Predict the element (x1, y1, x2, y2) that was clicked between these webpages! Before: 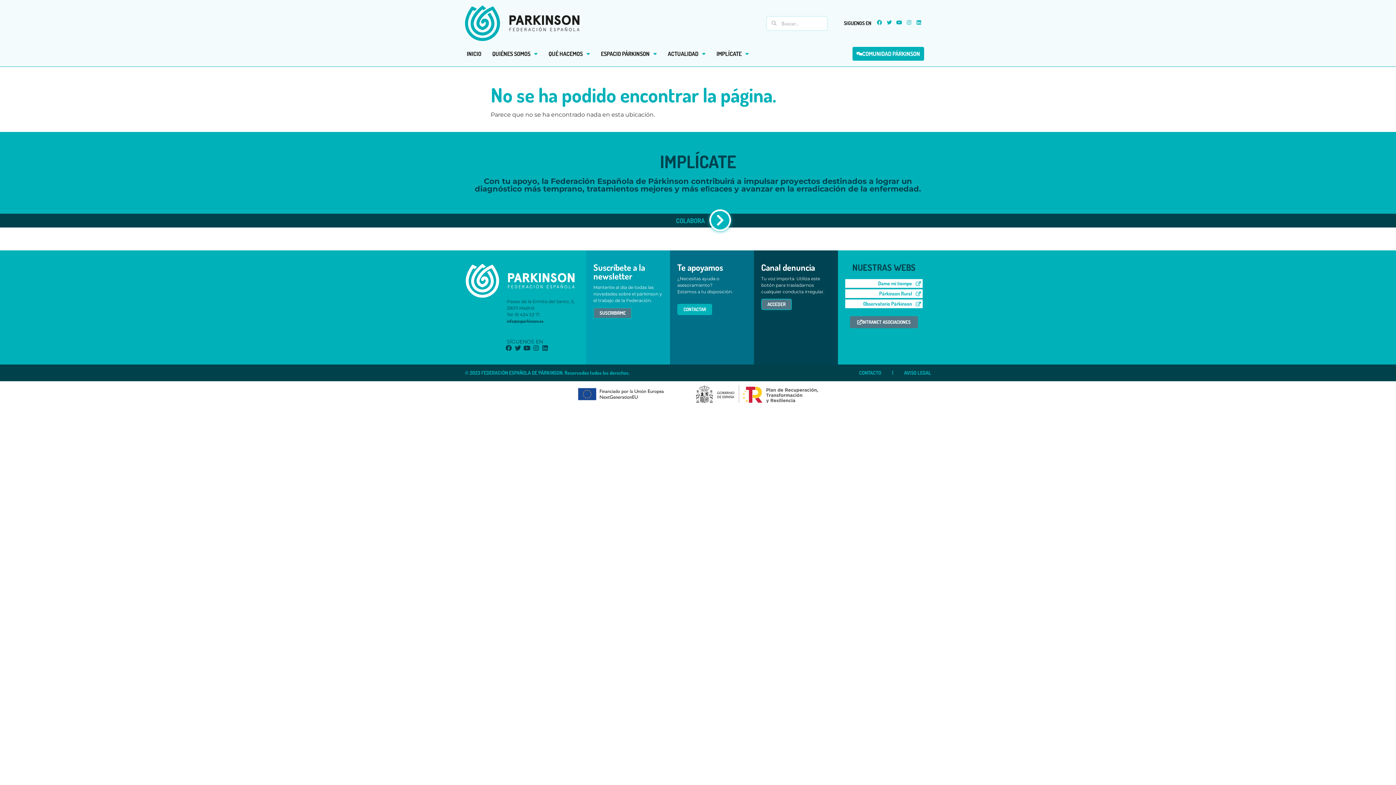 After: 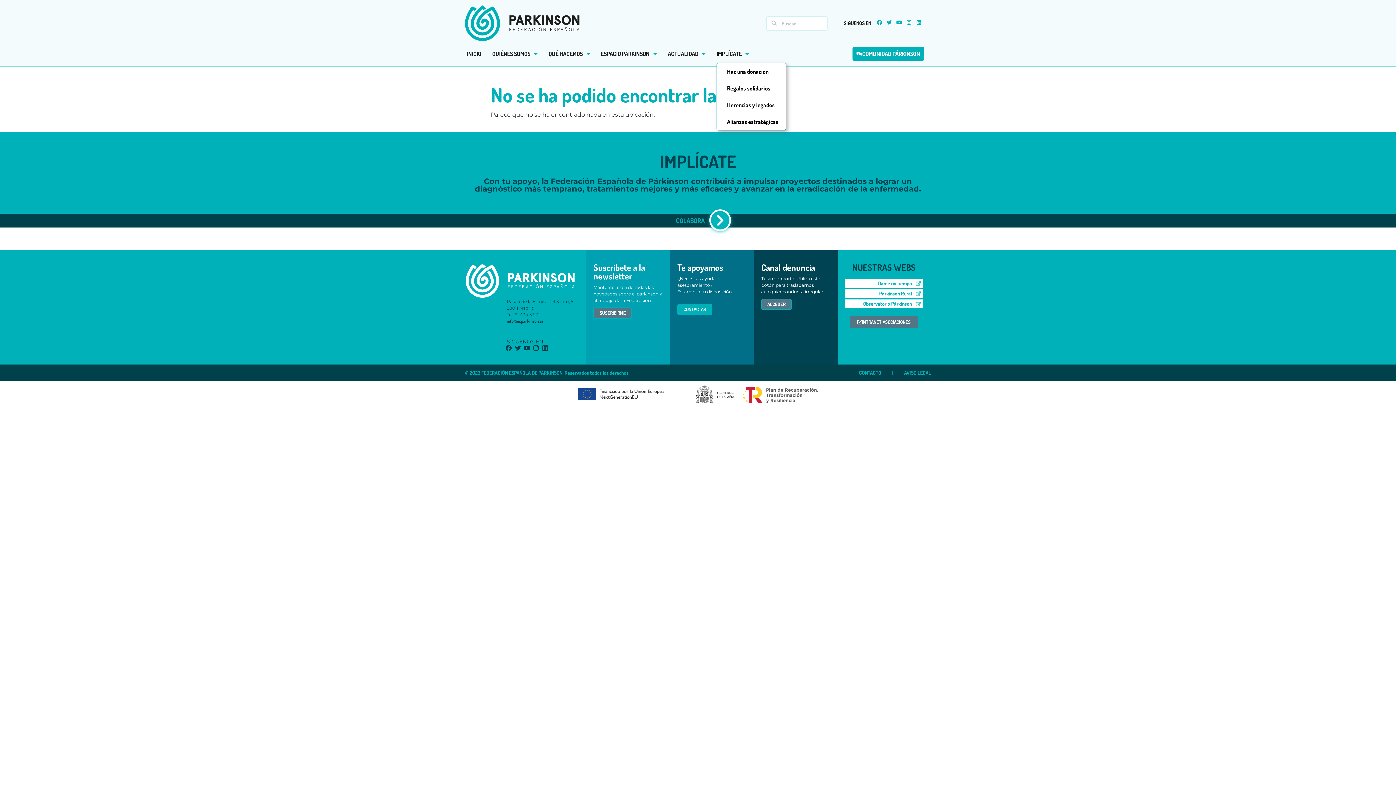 Action: label: IMPLÍCATE bbox: (716, 41, 749, 66)